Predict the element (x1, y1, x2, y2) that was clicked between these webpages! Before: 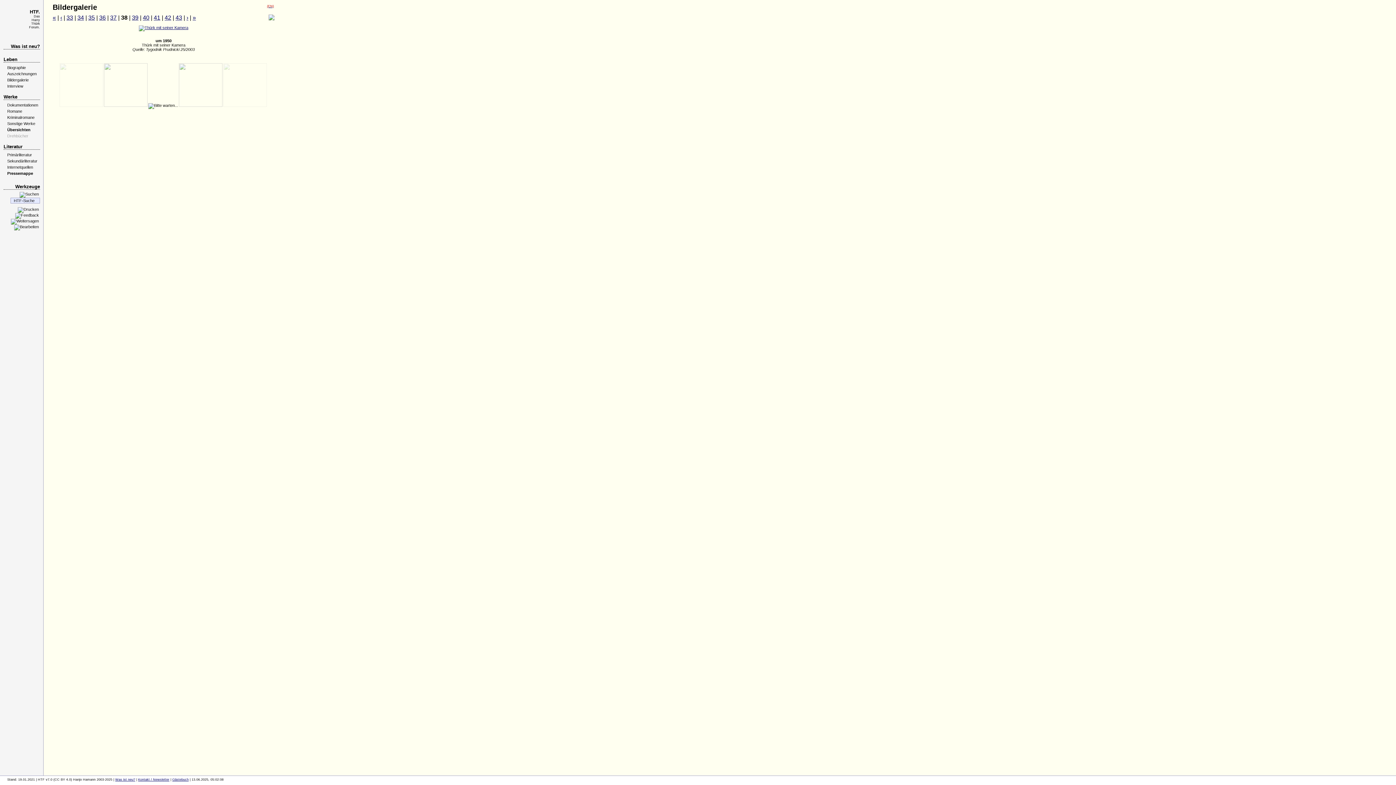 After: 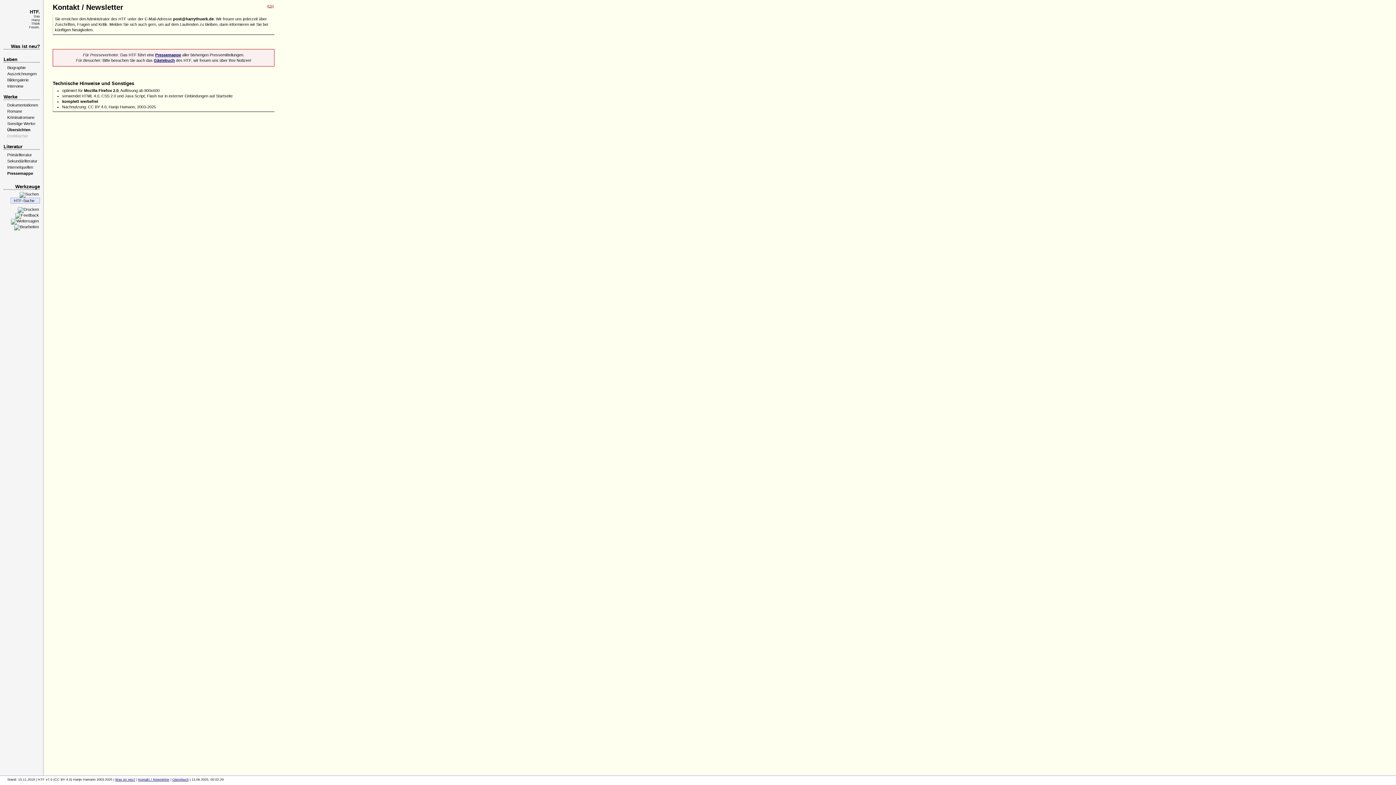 Action: label: Kontakt / Newsletter bbox: (138, 778, 169, 781)